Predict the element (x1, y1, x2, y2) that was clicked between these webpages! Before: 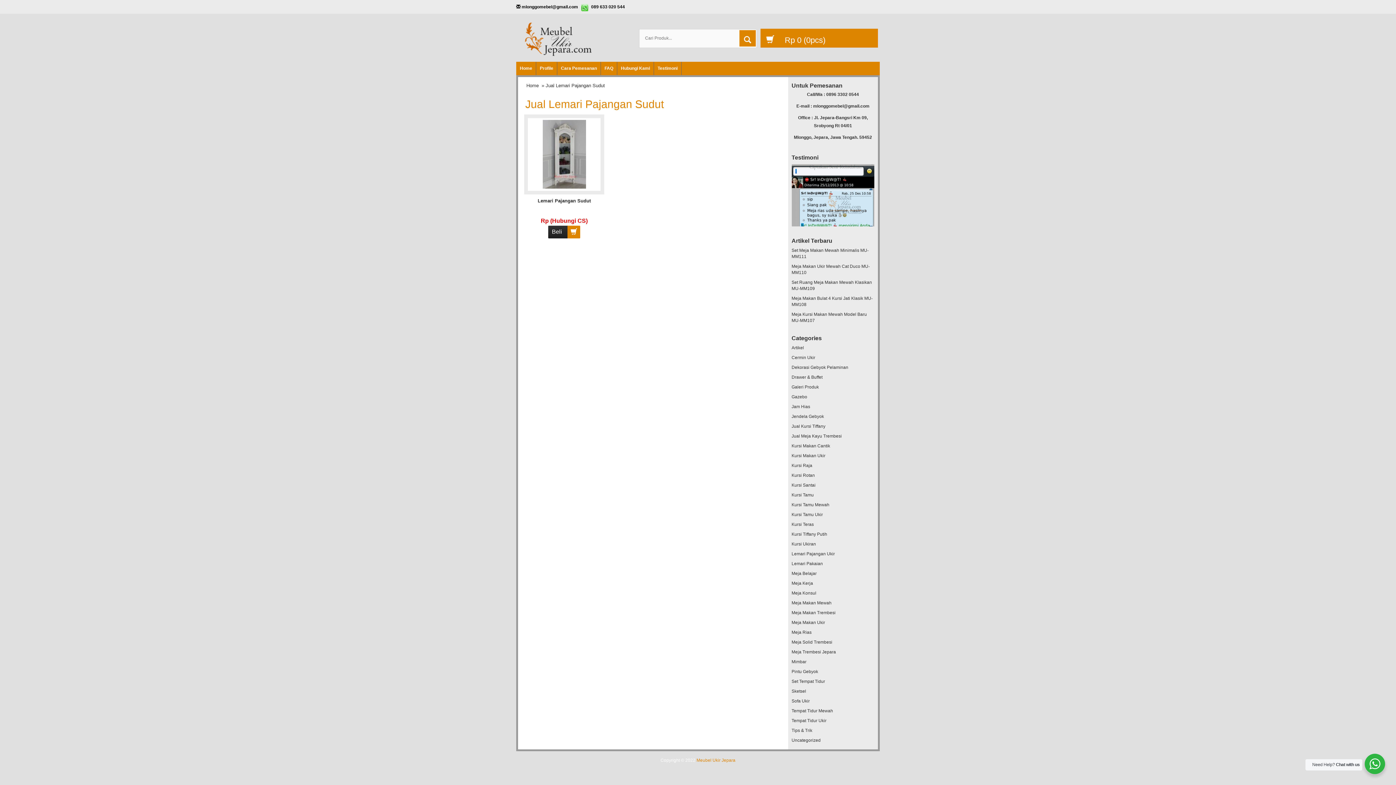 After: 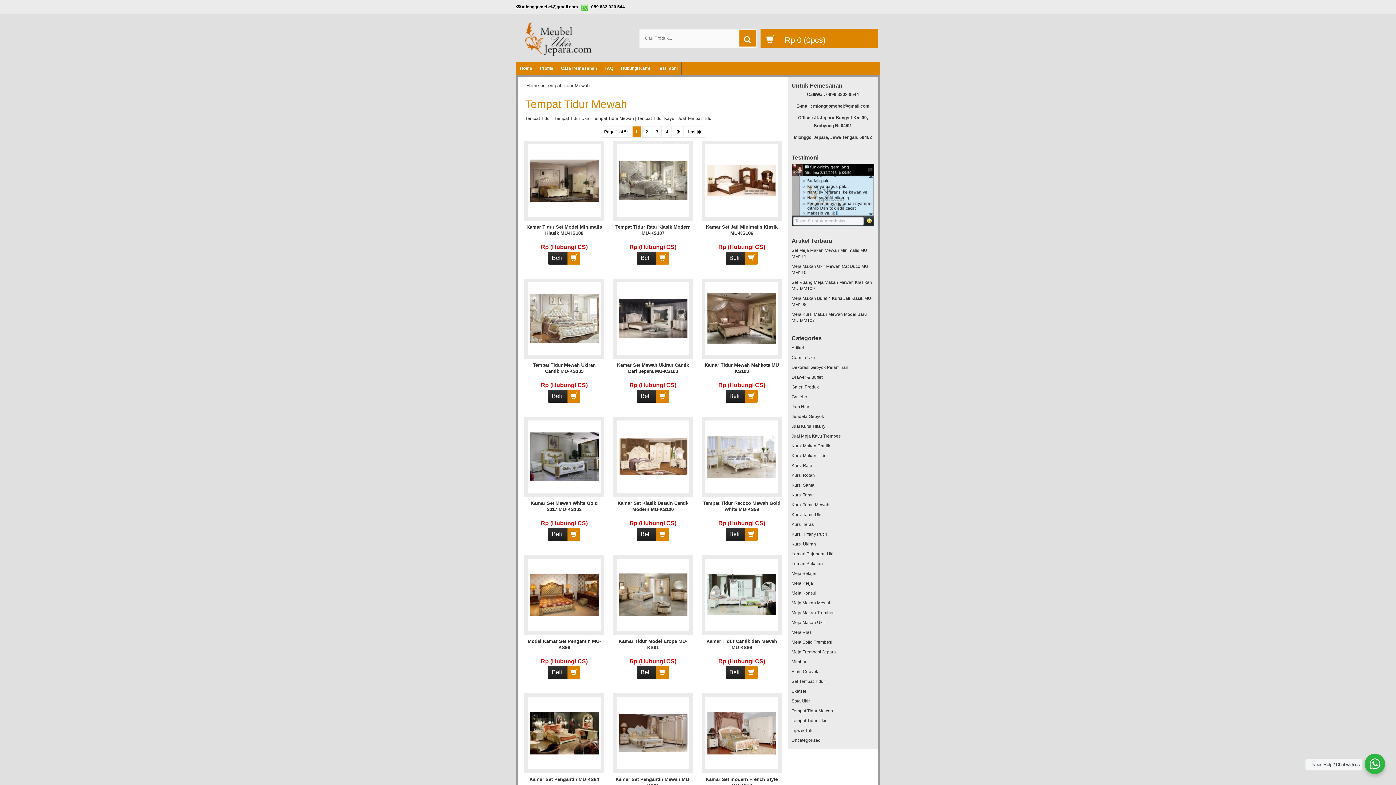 Action: label: Tempat Tidur Mewah bbox: (791, 706, 874, 716)